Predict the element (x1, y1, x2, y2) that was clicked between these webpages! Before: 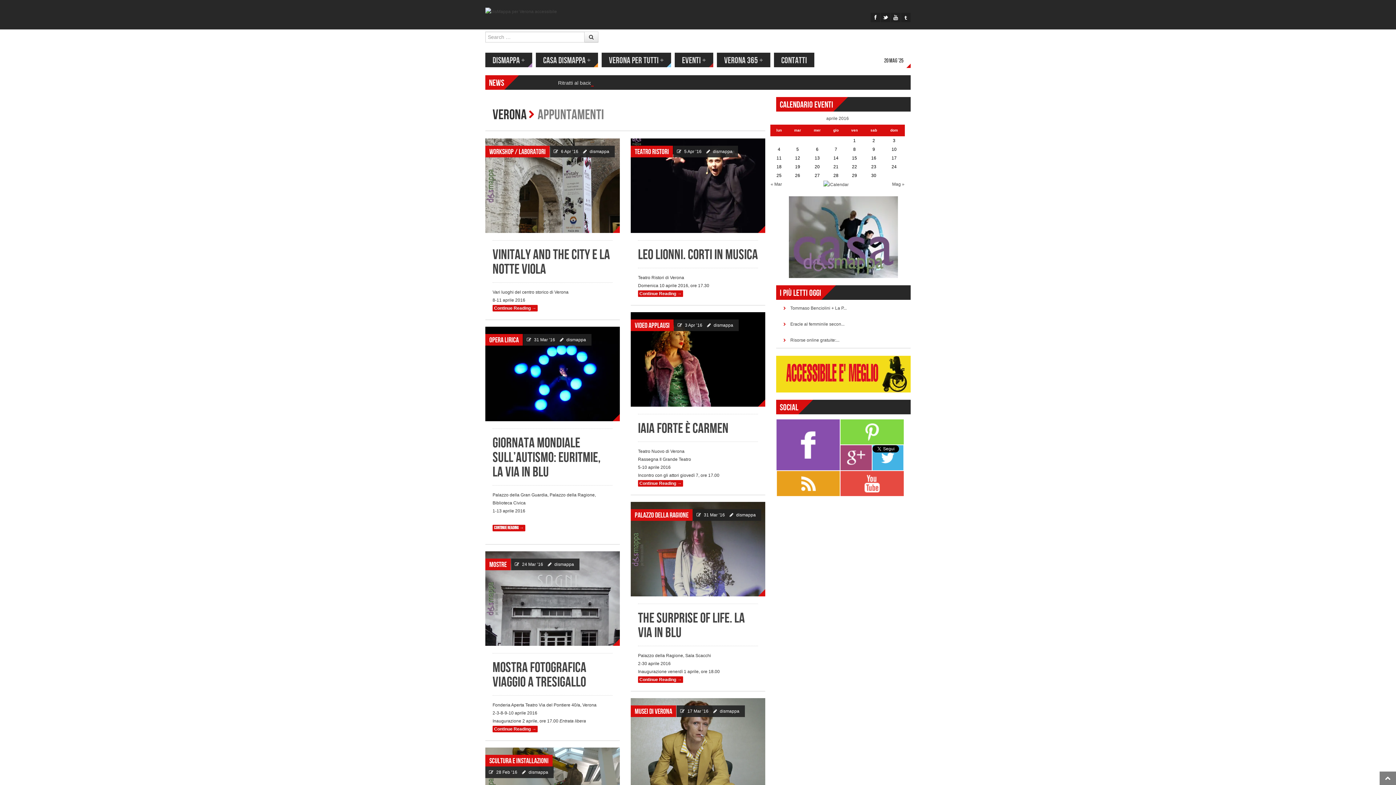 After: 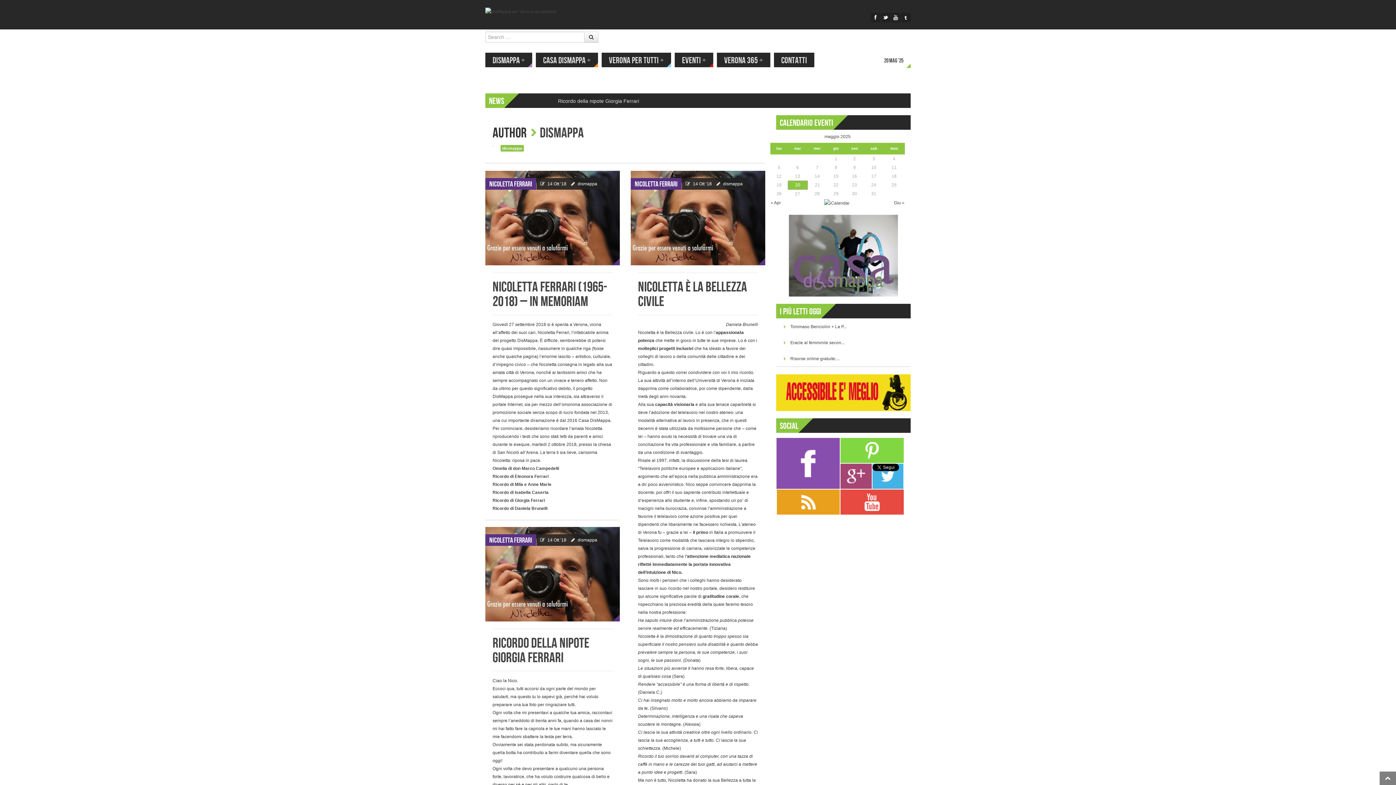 Action: bbox: (588, 149, 611, 154) label: dismappa